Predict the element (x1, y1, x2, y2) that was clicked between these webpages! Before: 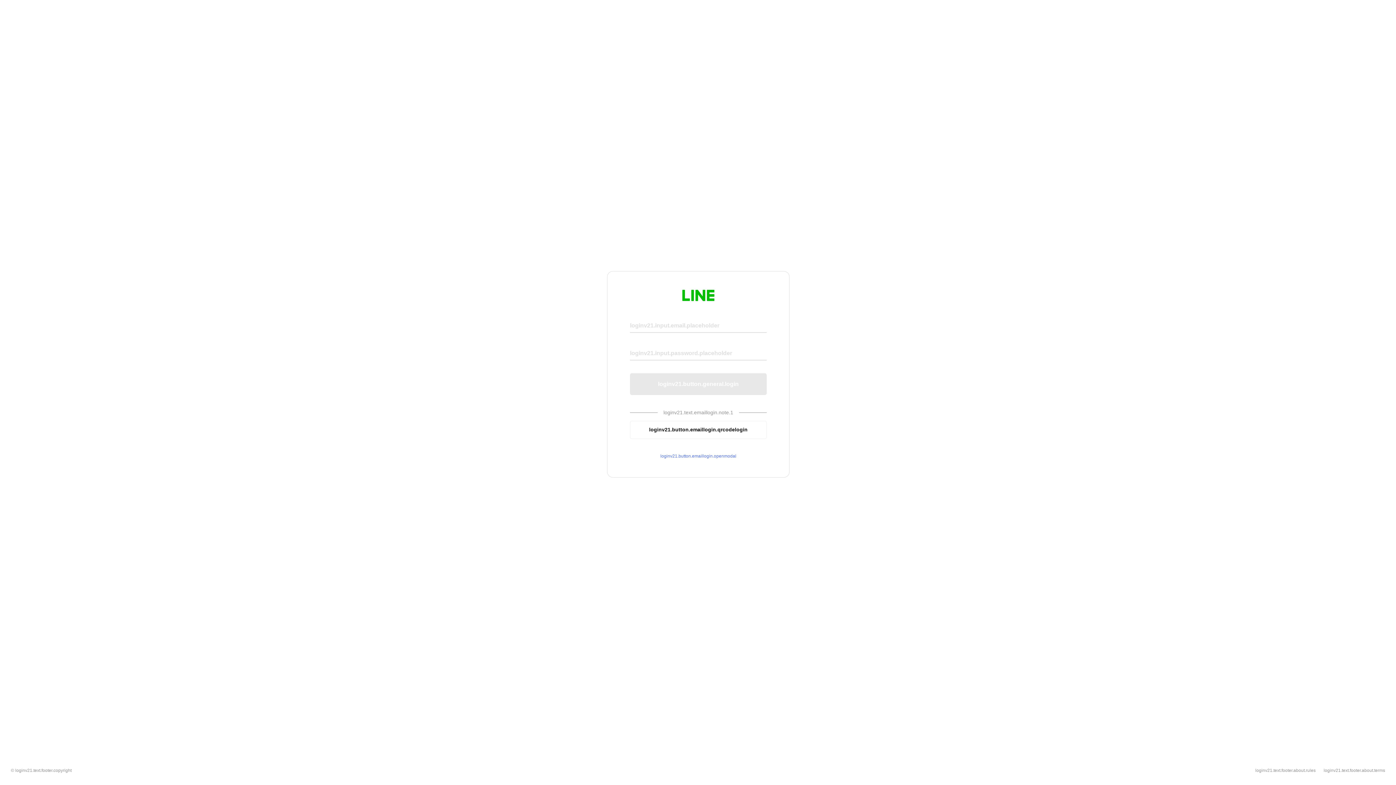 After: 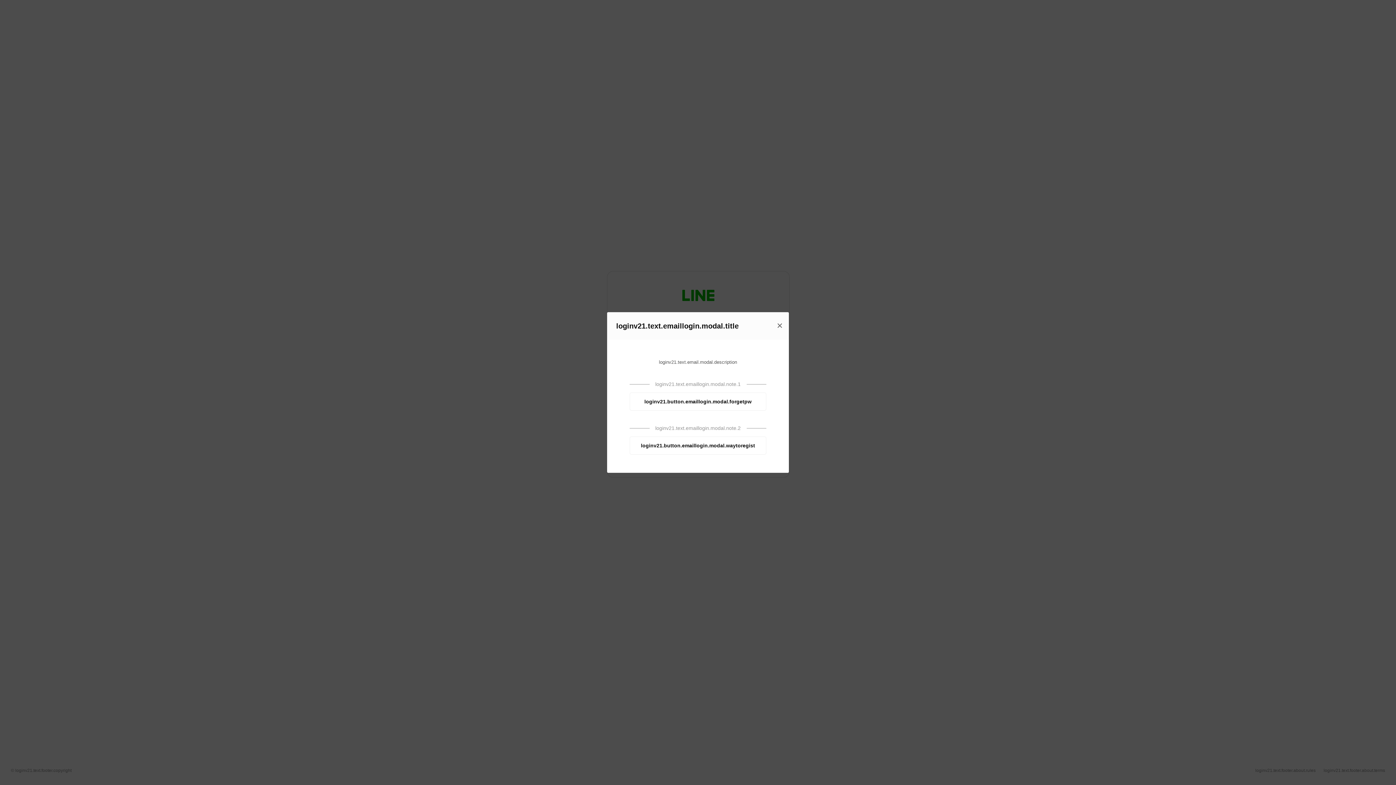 Action: label: loginv21.button.emaillogin.openmodal bbox: (630, 453, 766, 459)